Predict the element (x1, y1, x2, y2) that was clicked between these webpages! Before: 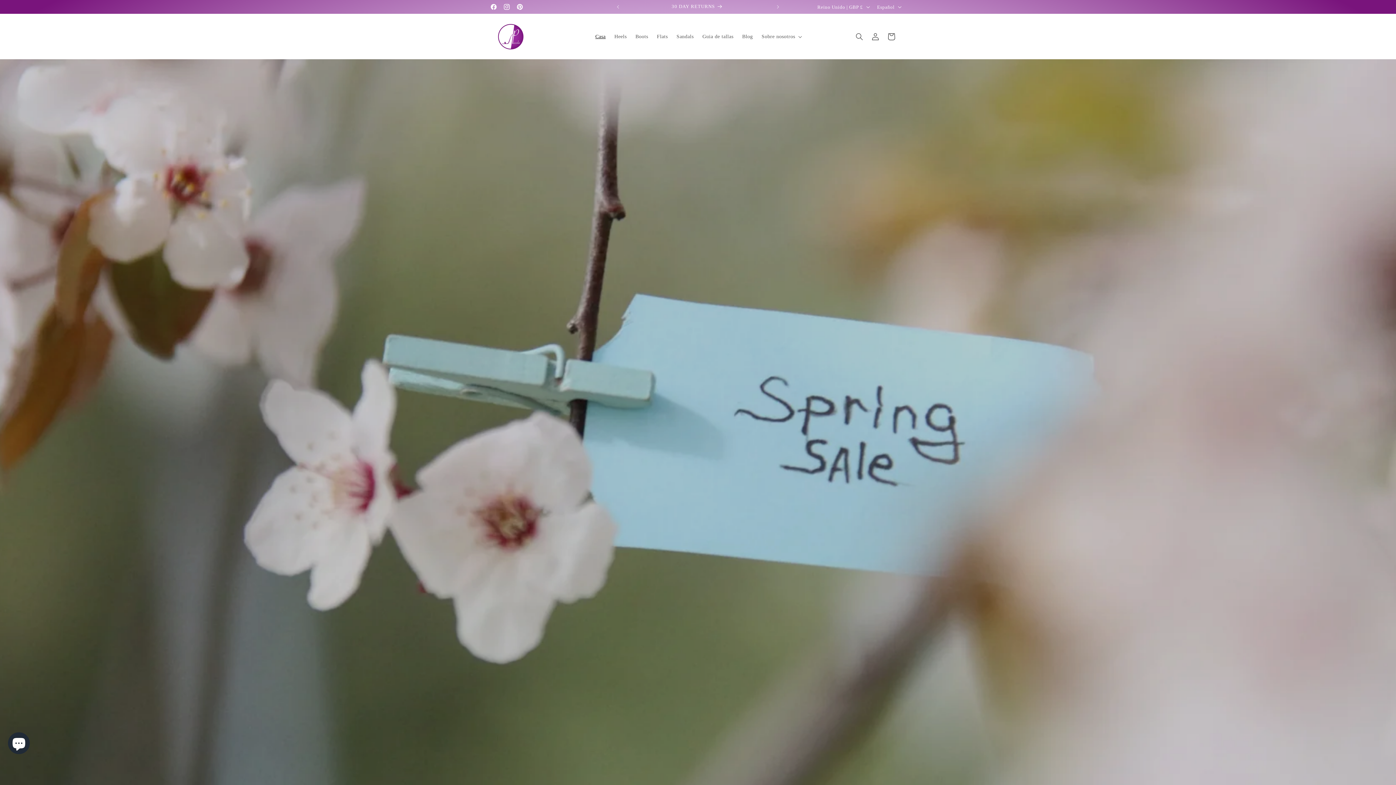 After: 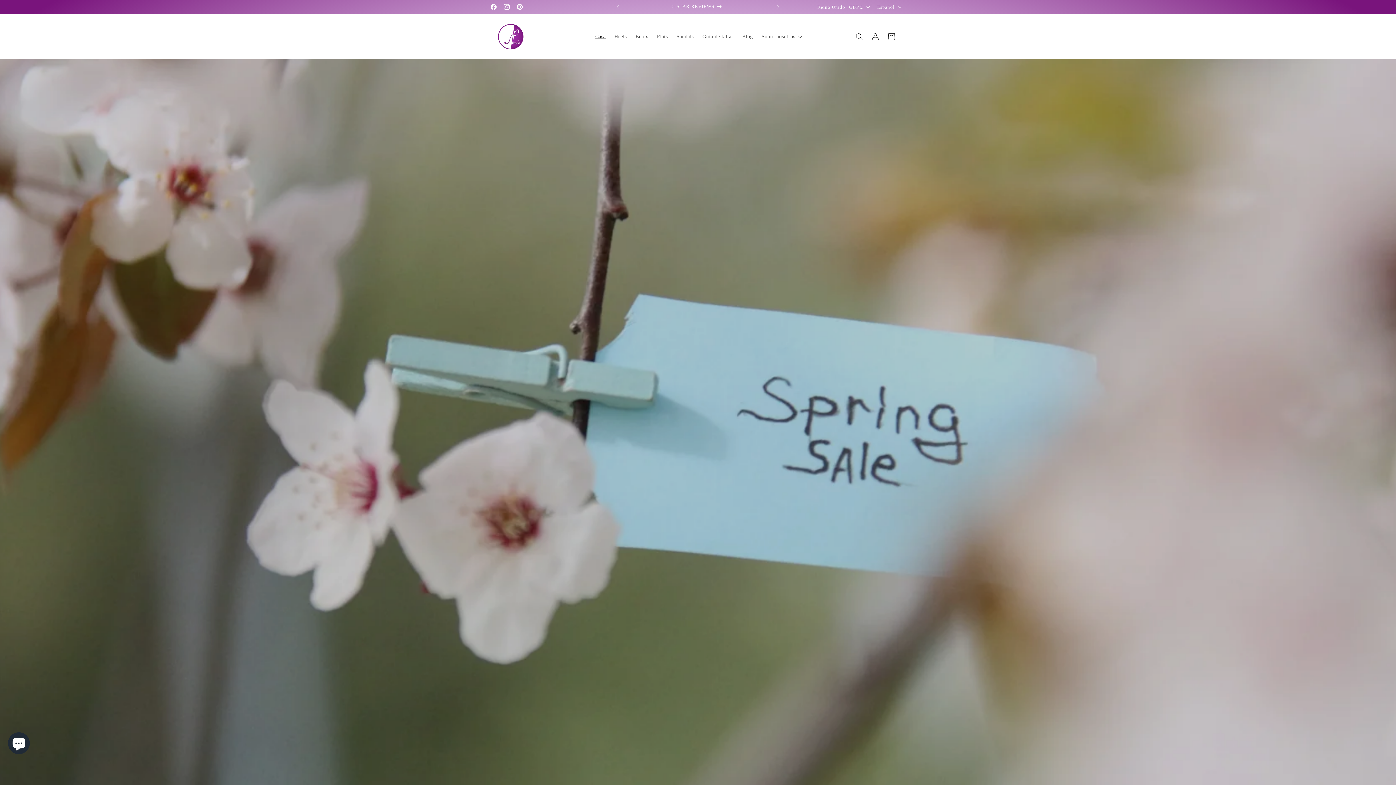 Action: bbox: (591, 28, 610, 44) label: Casa